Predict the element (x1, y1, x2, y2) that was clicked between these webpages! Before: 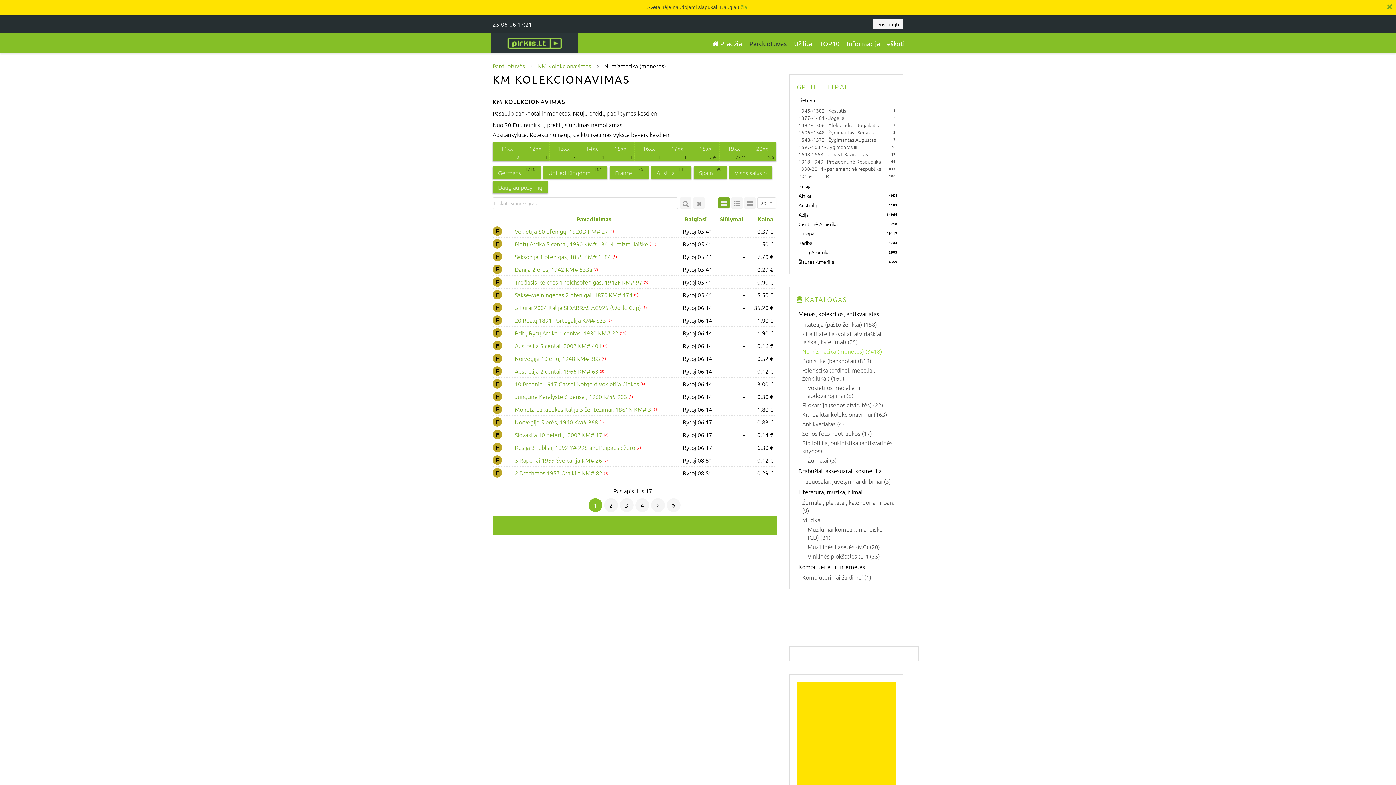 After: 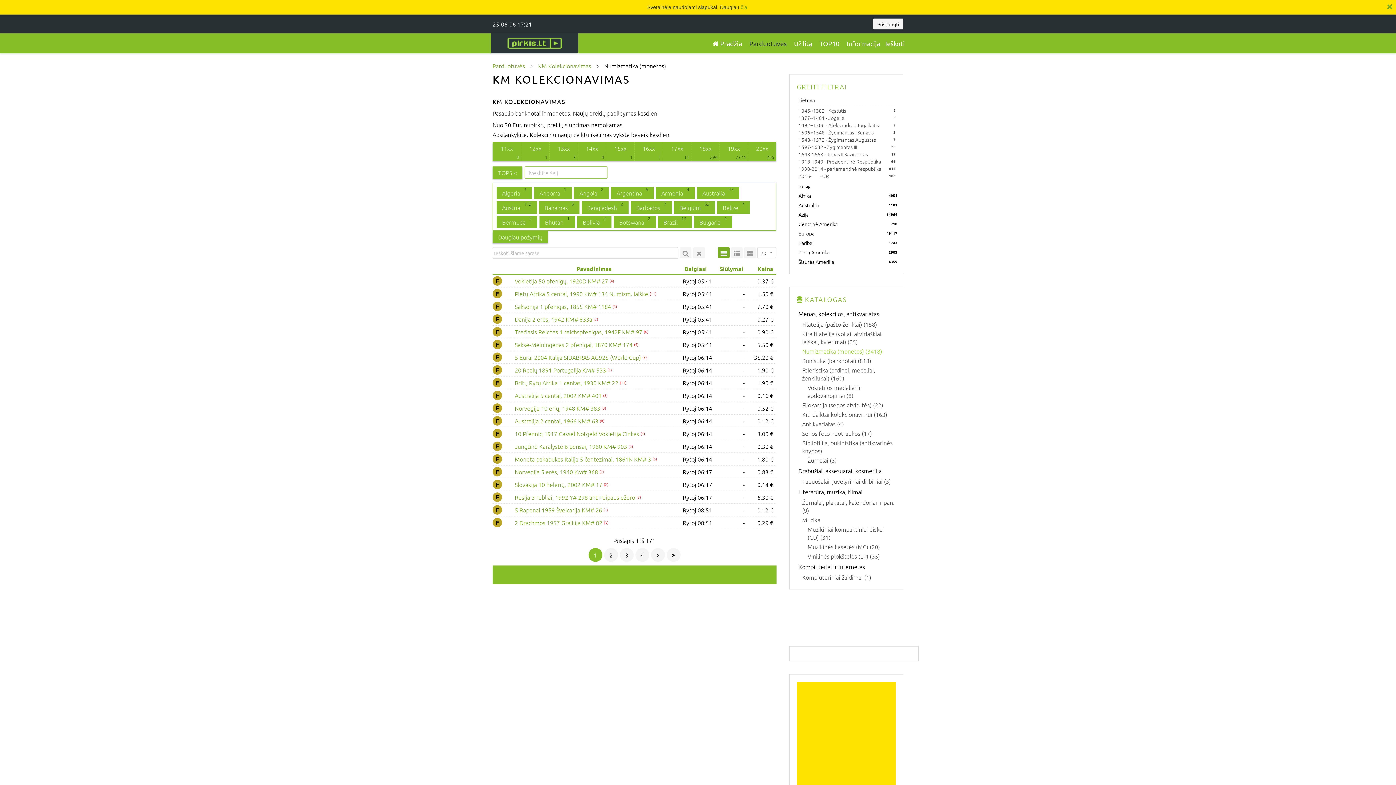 Action: label: Visos šalys > bbox: (729, 166, 772, 178)